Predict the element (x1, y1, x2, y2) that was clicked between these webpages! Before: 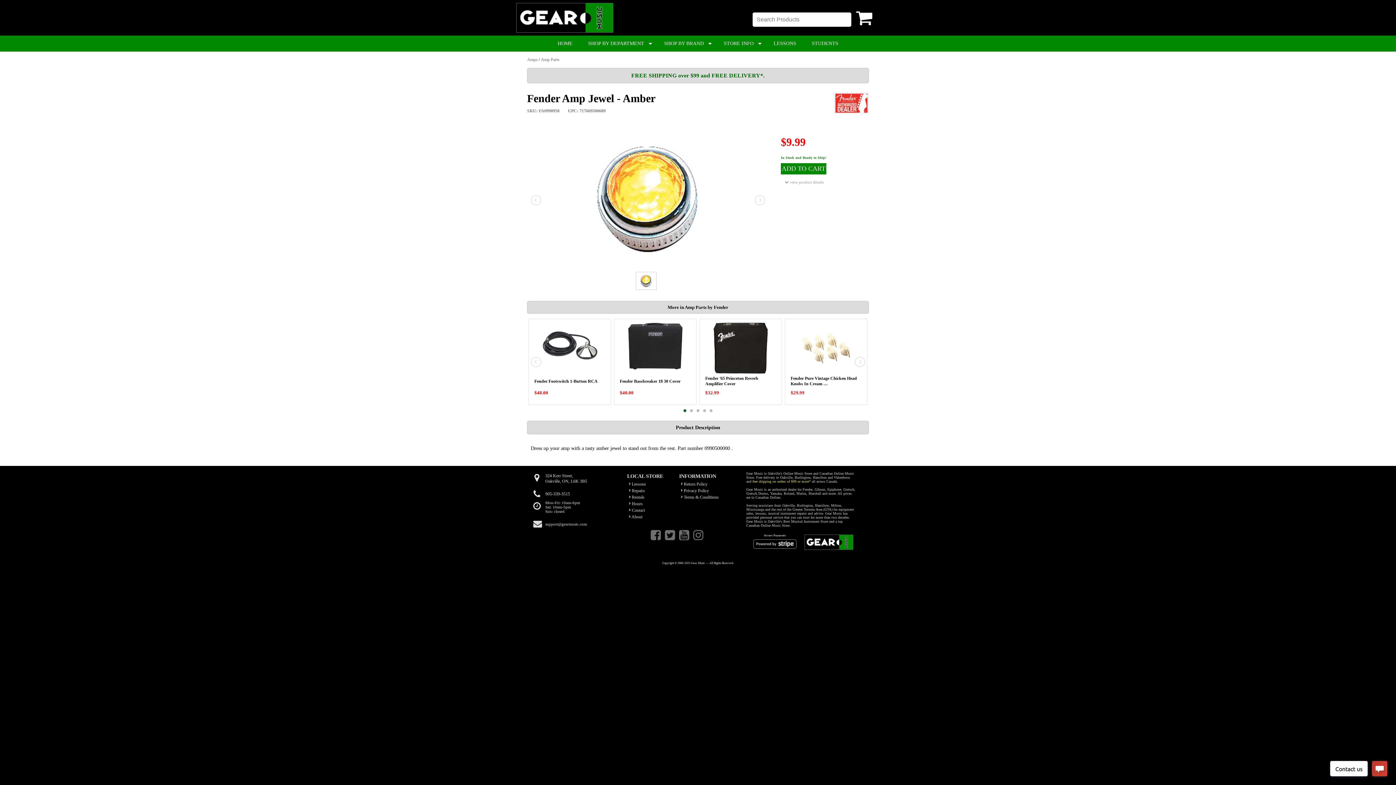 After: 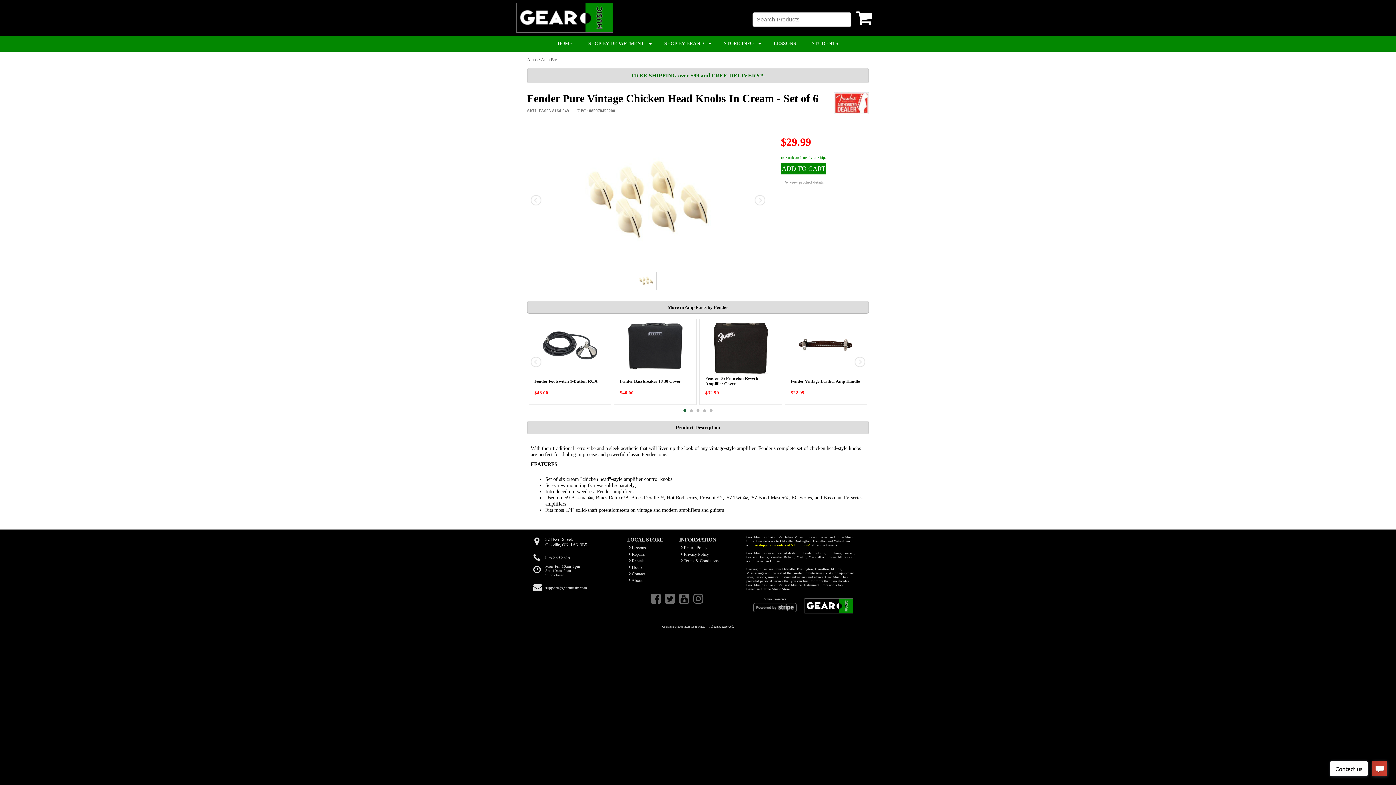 Action: bbox: (783, 317, 869, 406)